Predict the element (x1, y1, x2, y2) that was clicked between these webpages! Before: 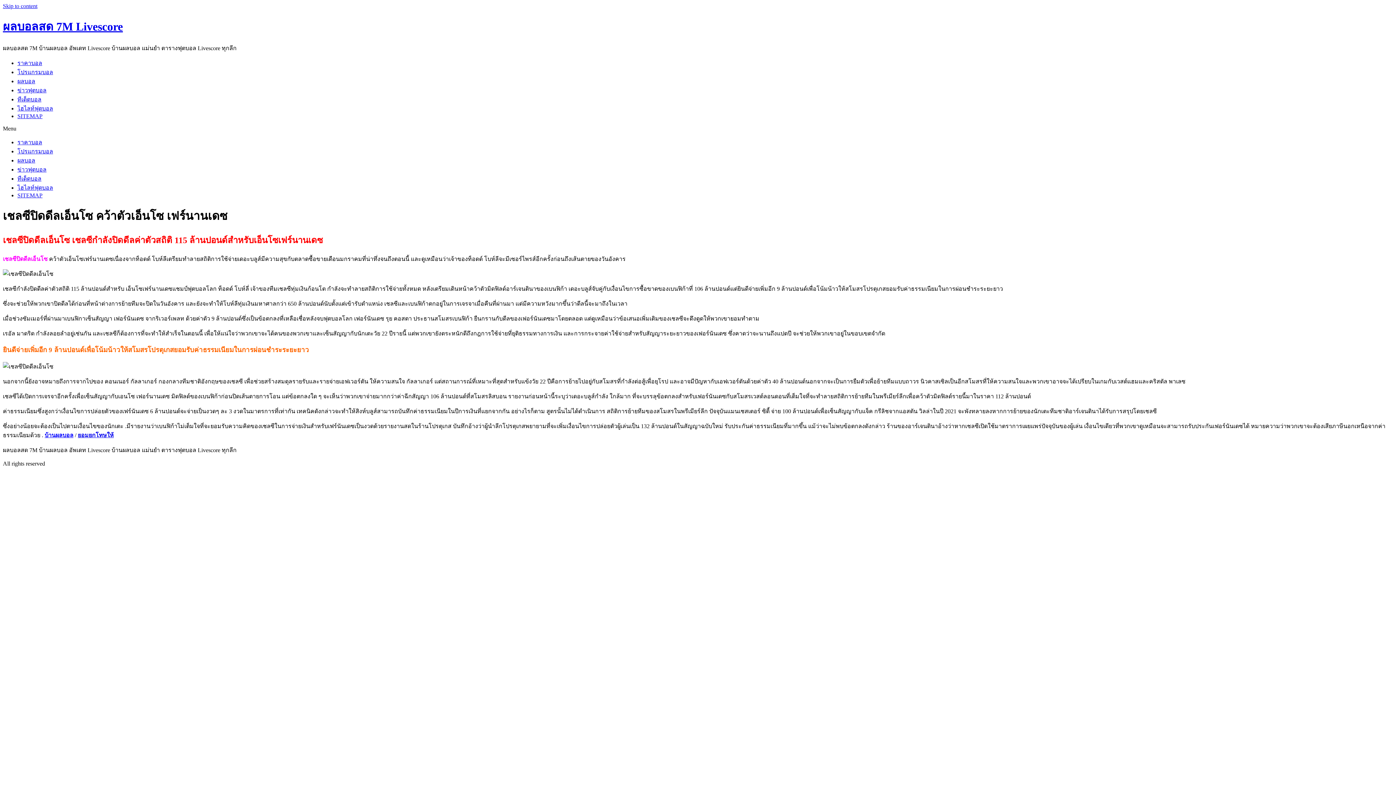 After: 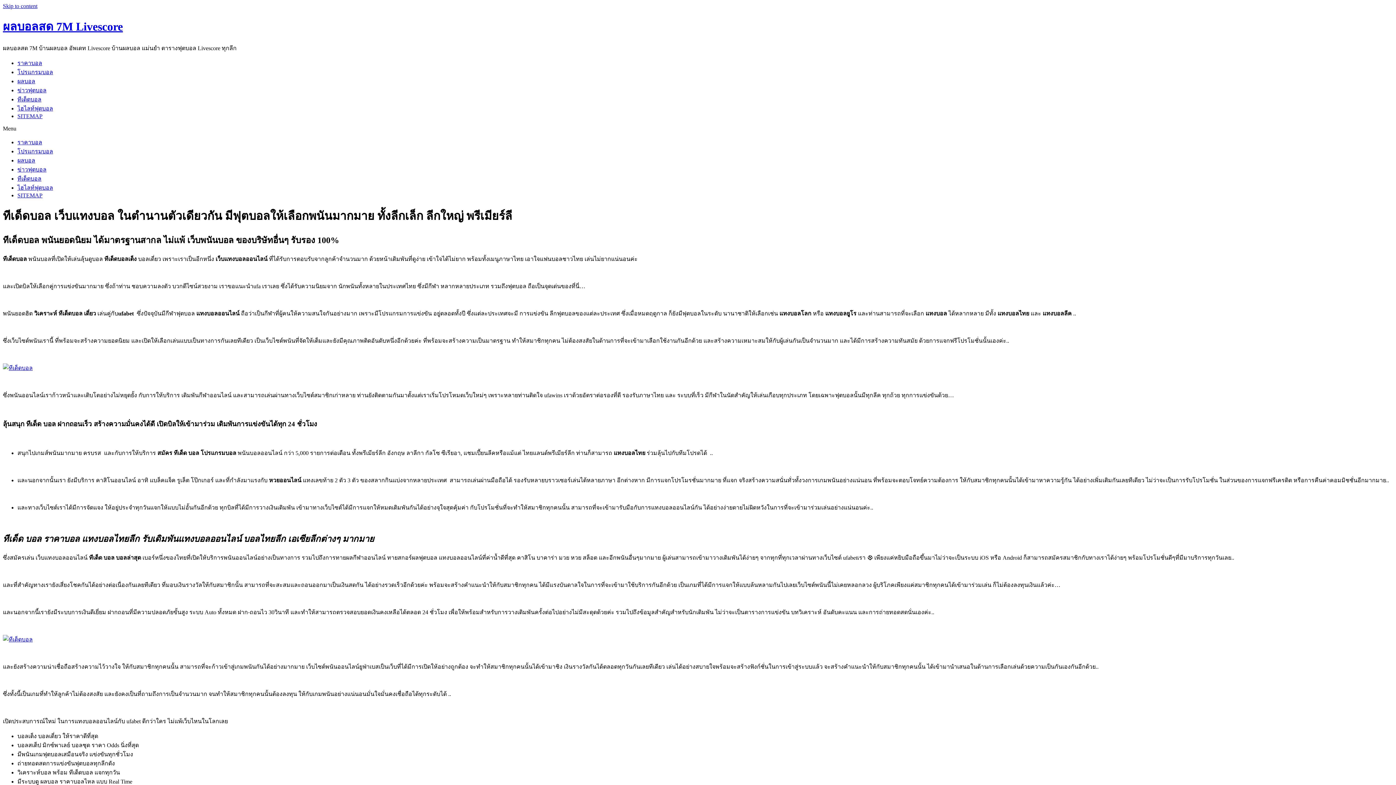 Action: bbox: (17, 96, 41, 102) label: ทีเด็ดบอล